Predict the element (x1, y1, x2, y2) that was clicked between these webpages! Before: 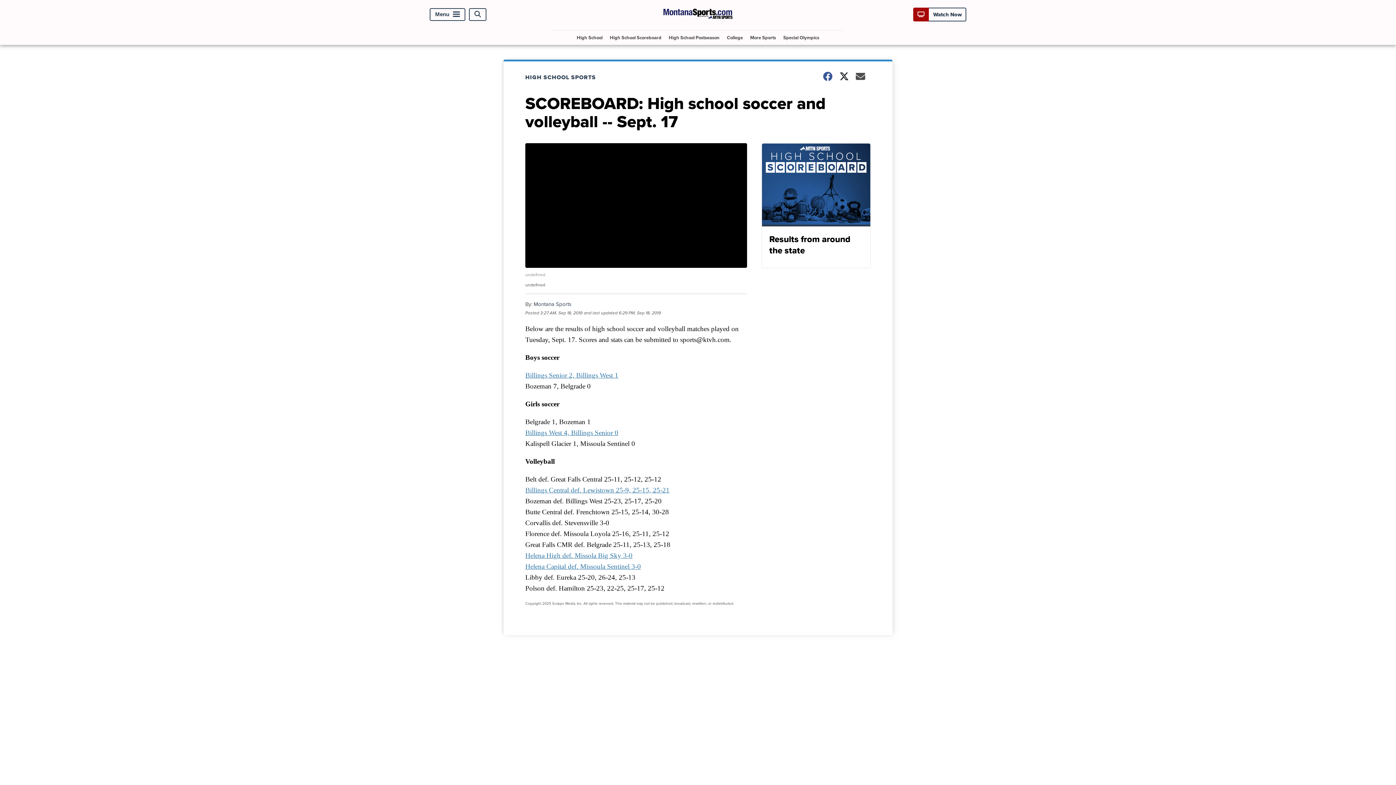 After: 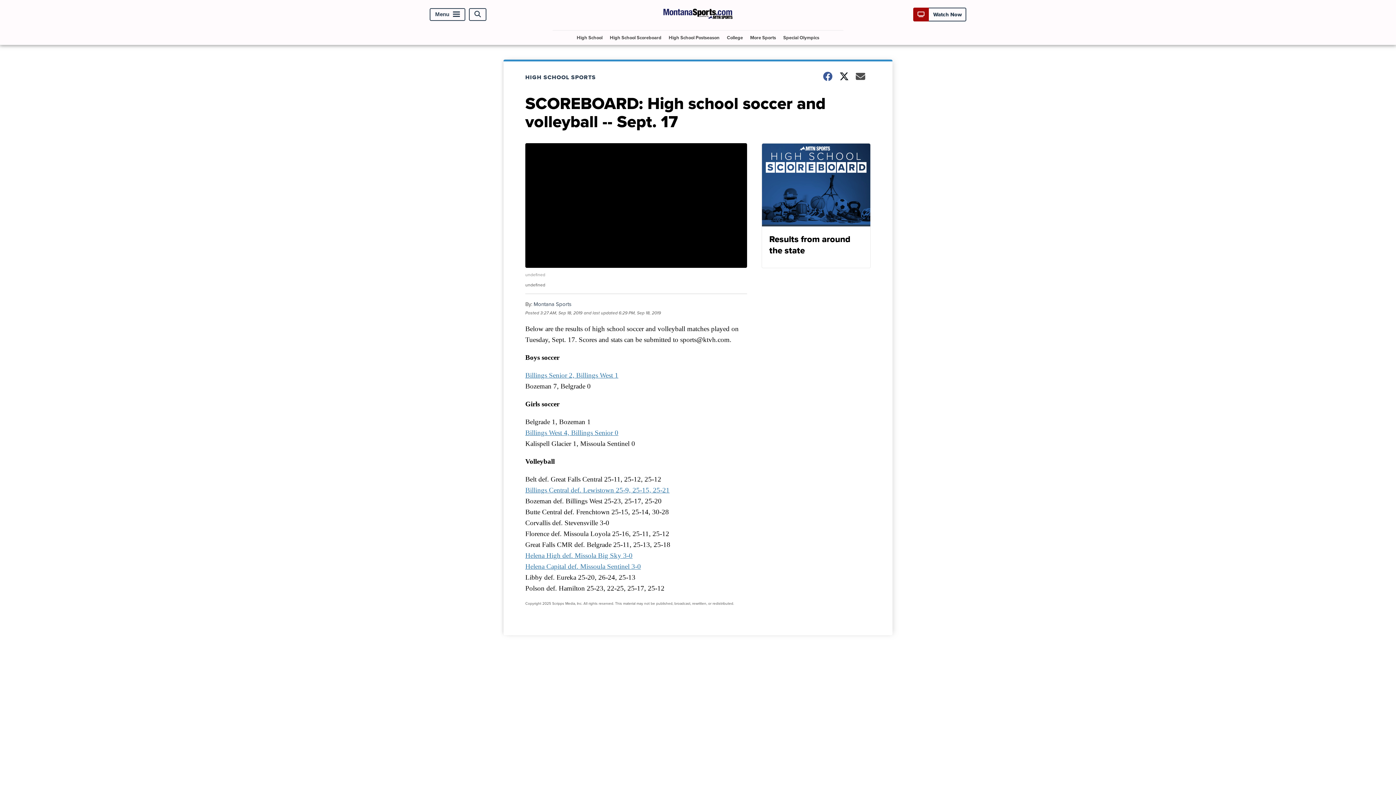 Action: label: Billings Central def. Lewistown 25-9, 25-15, 25-21 bbox: (525, 486, 669, 494)